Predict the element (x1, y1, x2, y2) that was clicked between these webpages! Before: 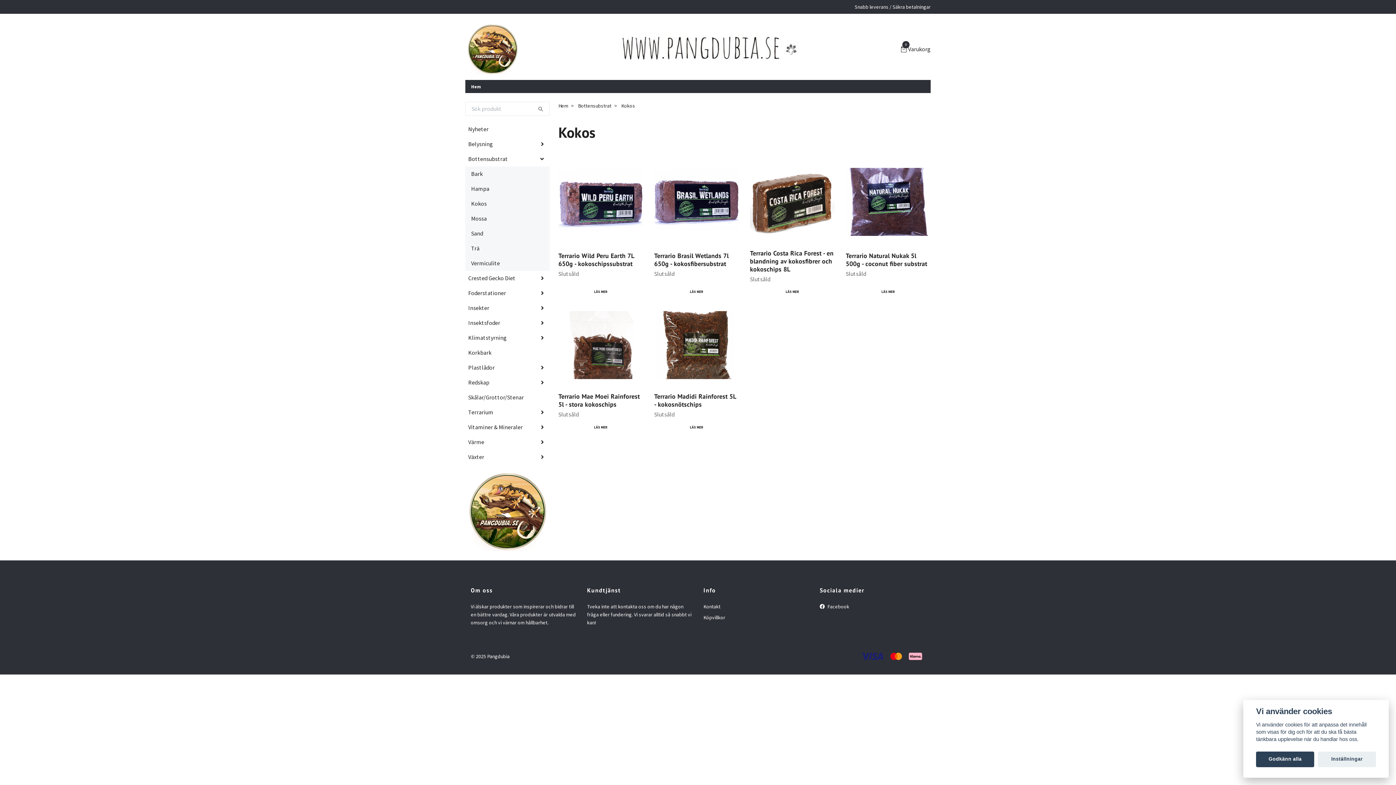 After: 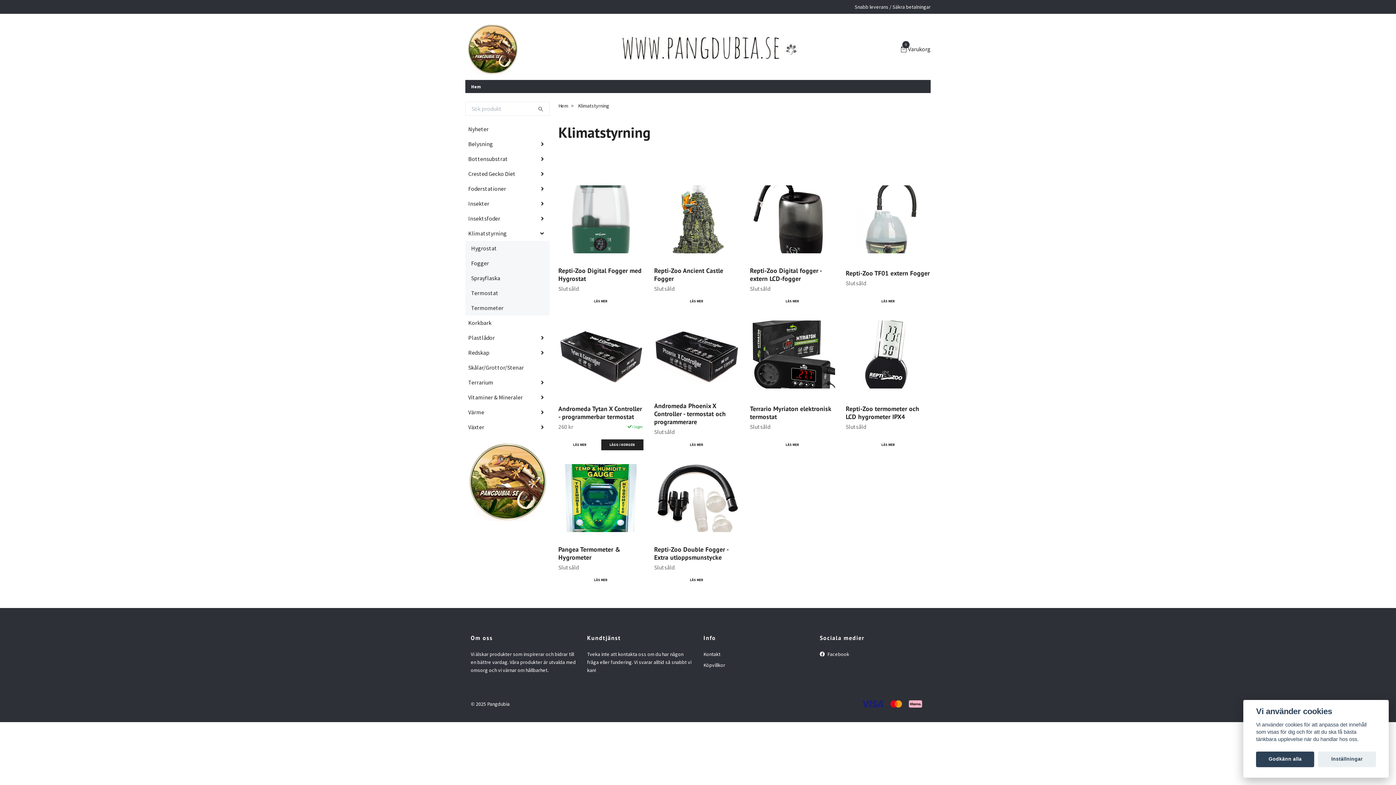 Action: label: Klimatstyrning bbox: (465, 330, 512, 345)